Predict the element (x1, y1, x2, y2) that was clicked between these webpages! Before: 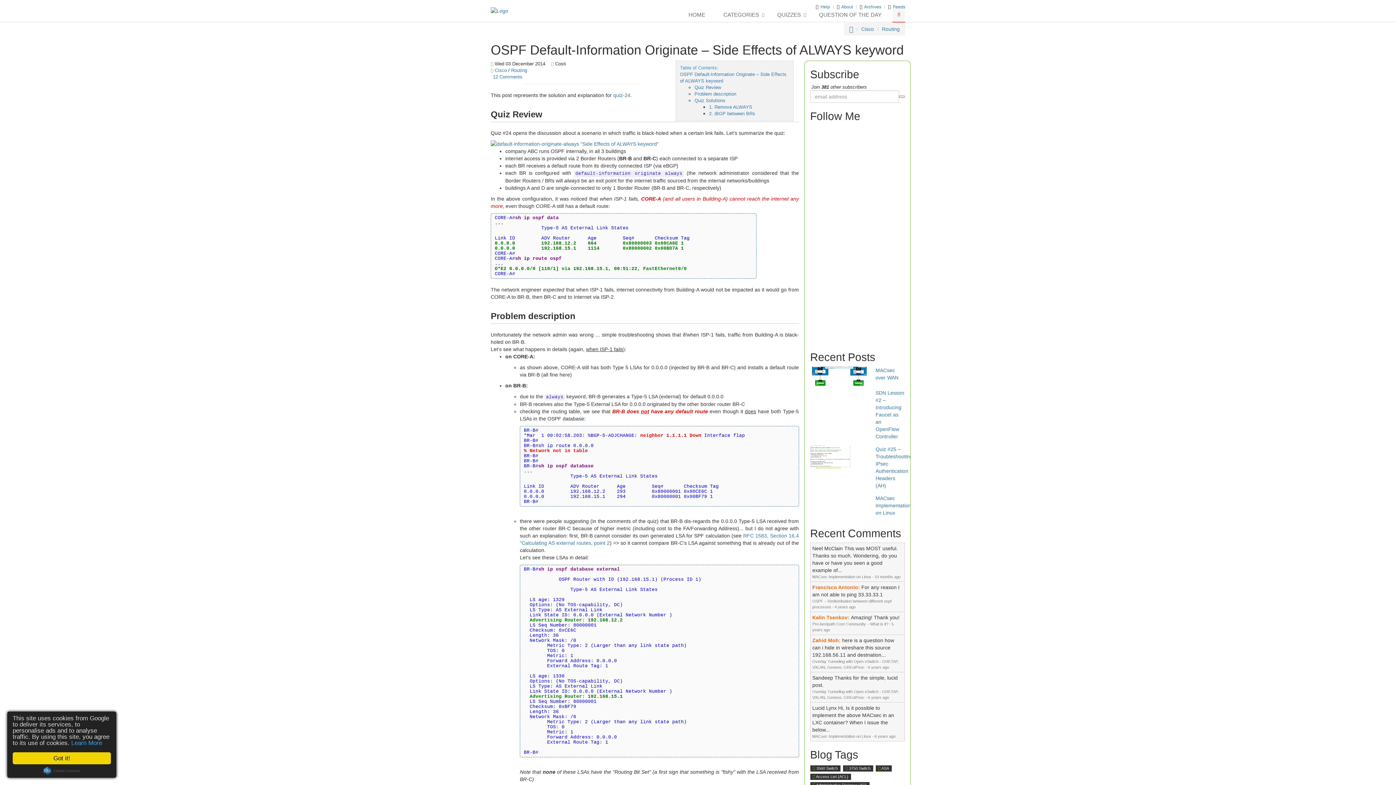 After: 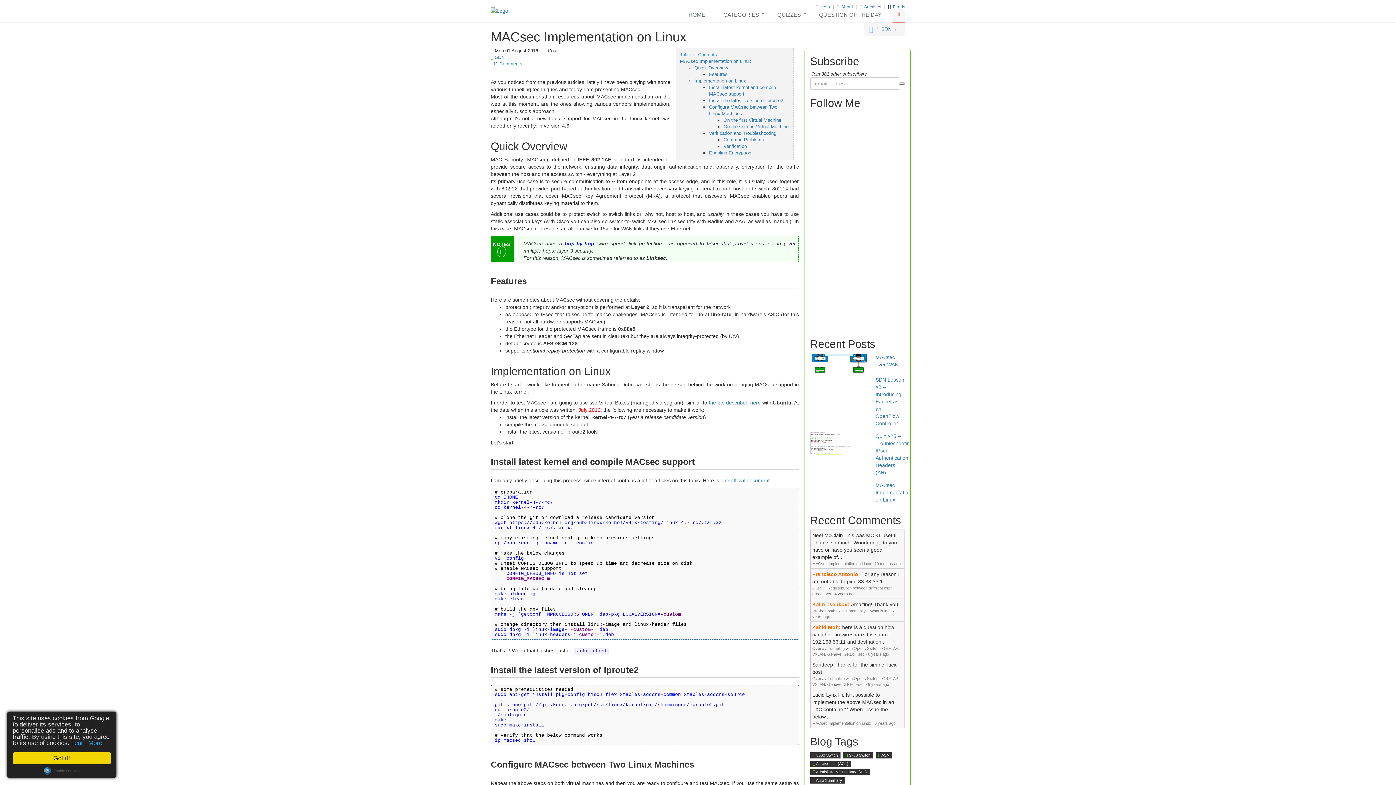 Action: label: 10 months ago bbox: (874, 574, 900, 579)